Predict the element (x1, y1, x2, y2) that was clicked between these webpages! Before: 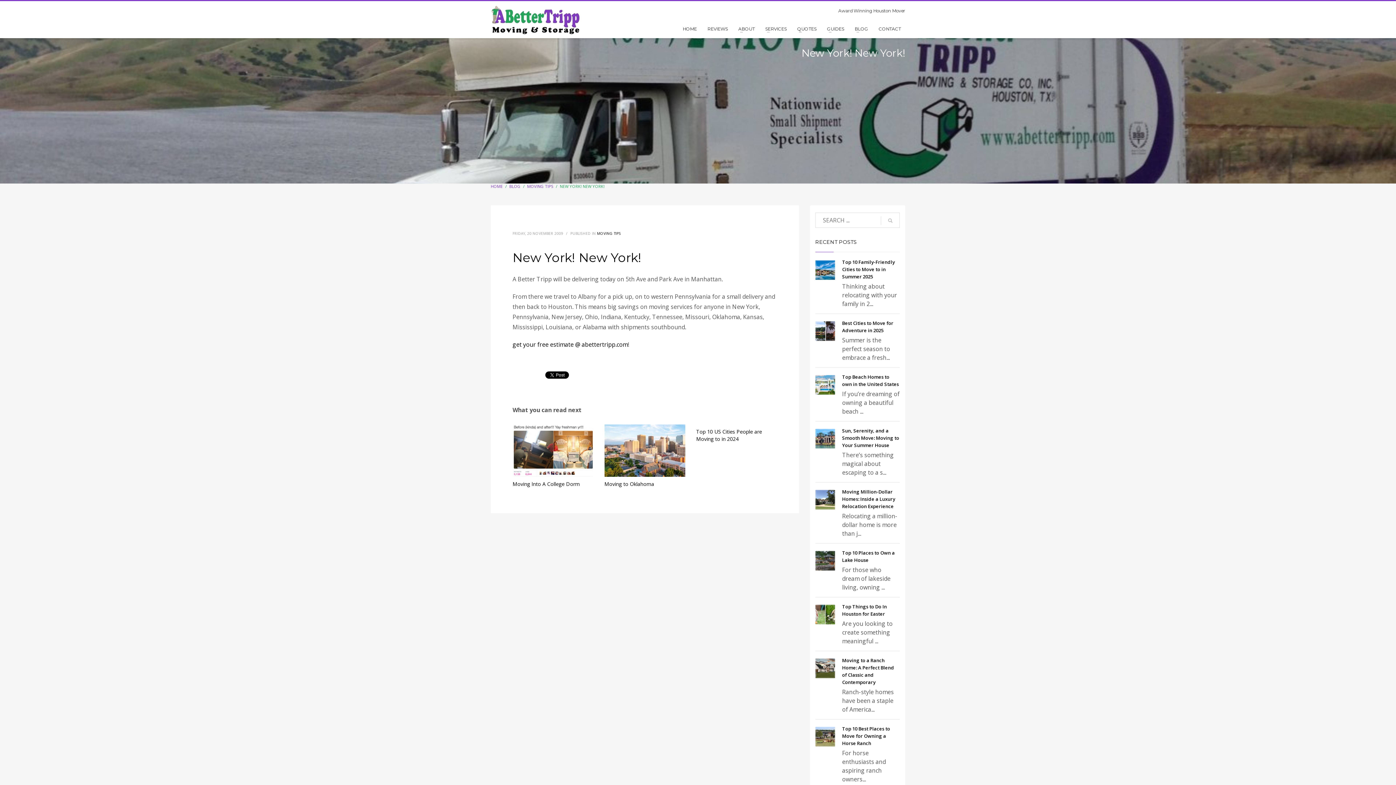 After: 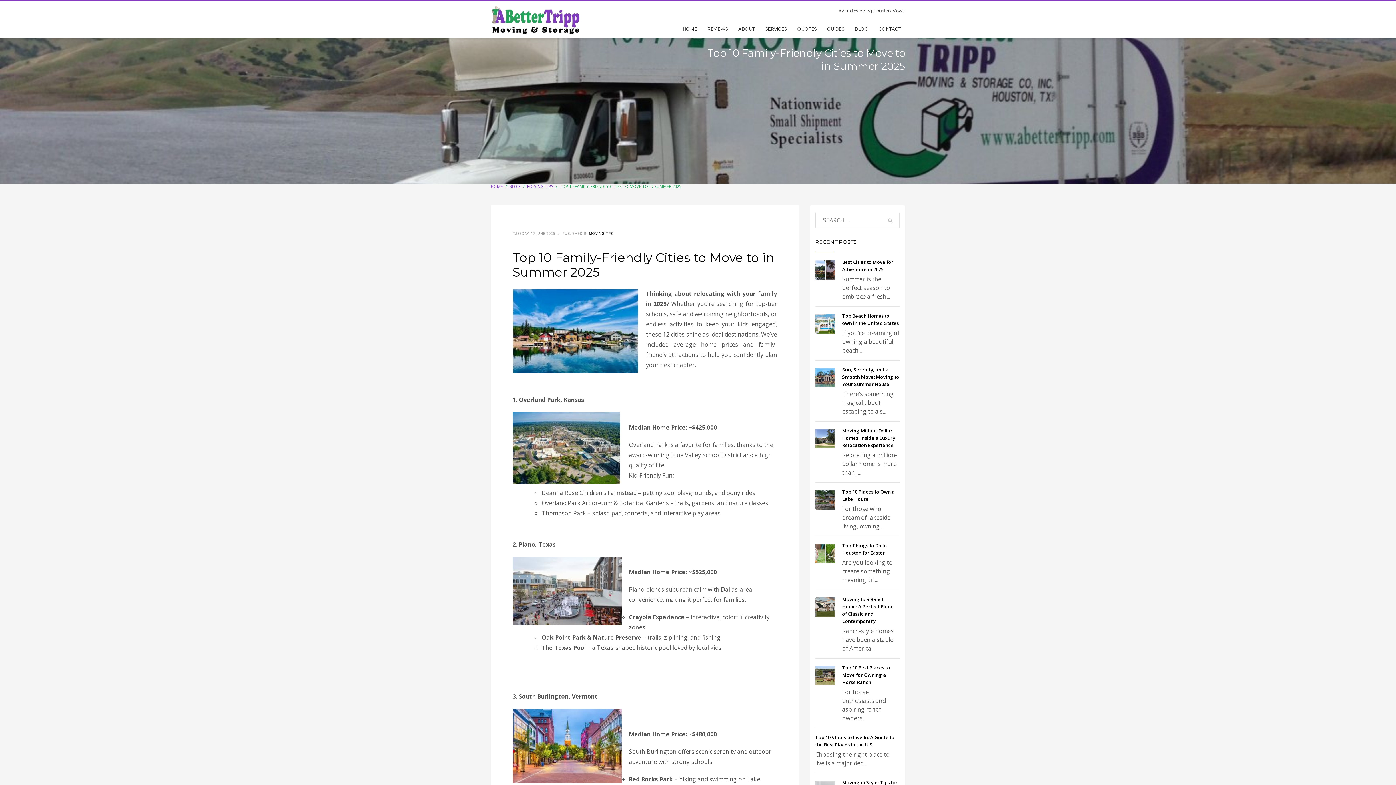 Action: label: Top 10 Family-Friendly Cities to Move to in Summer 2025 bbox: (842, 258, 895, 280)